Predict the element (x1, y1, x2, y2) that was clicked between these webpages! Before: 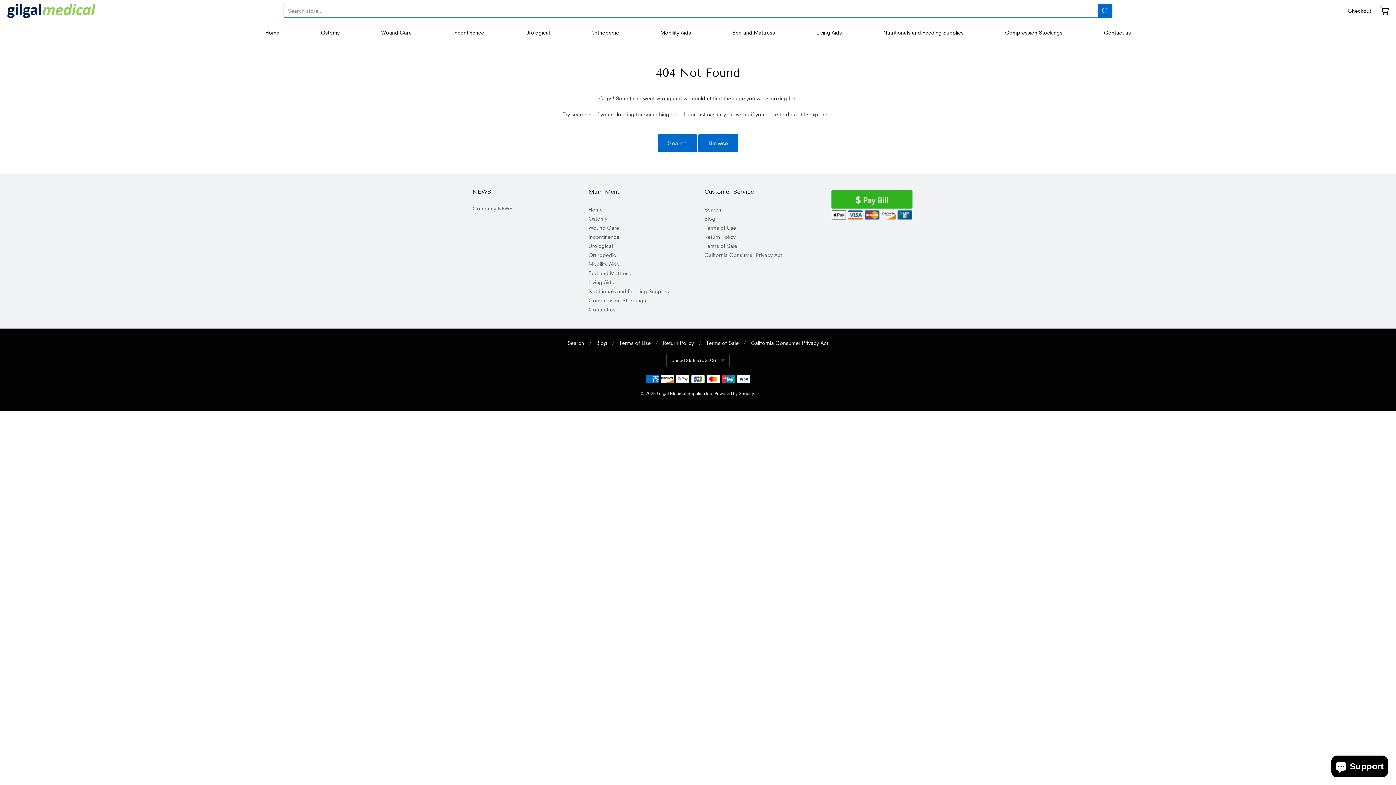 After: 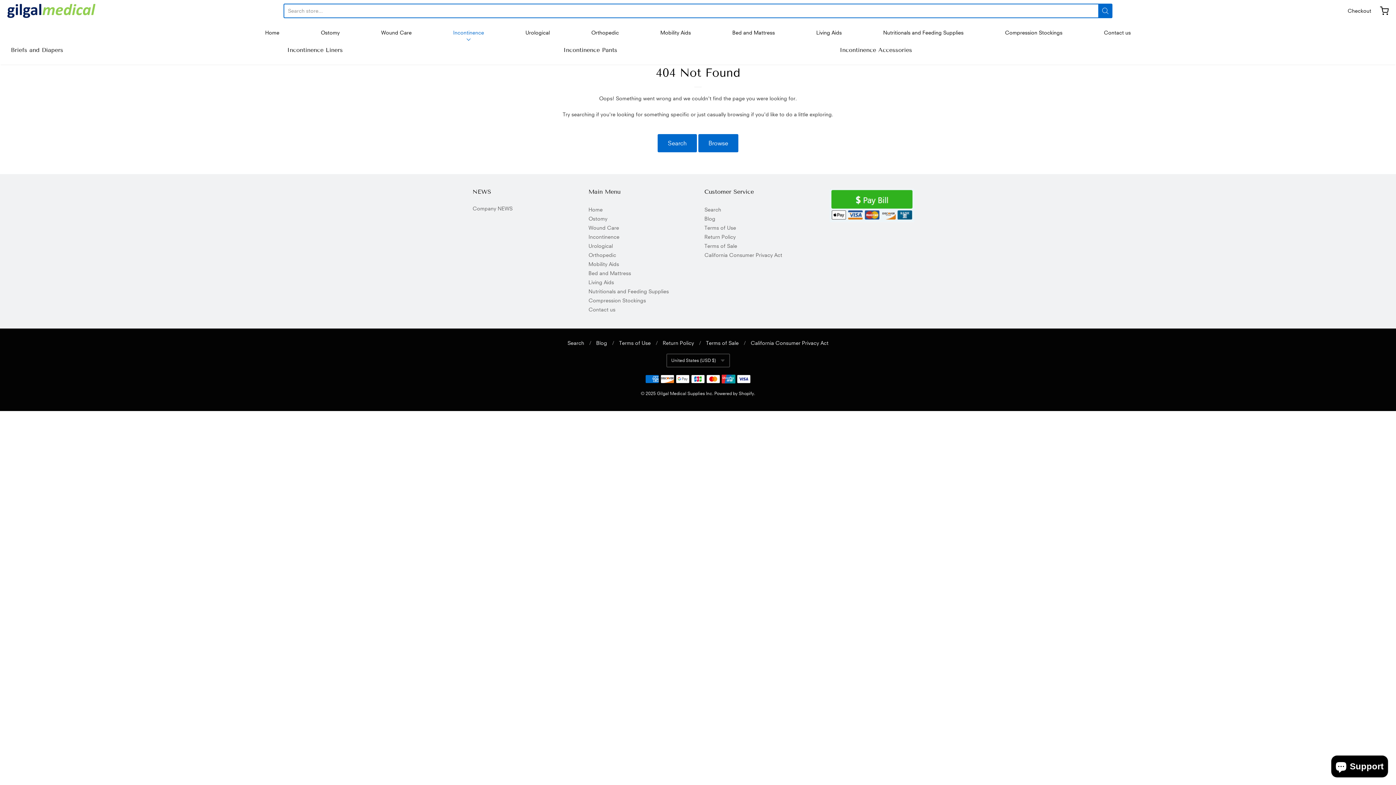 Action: bbox: (453, 27, 484, 38) label: Incontinence